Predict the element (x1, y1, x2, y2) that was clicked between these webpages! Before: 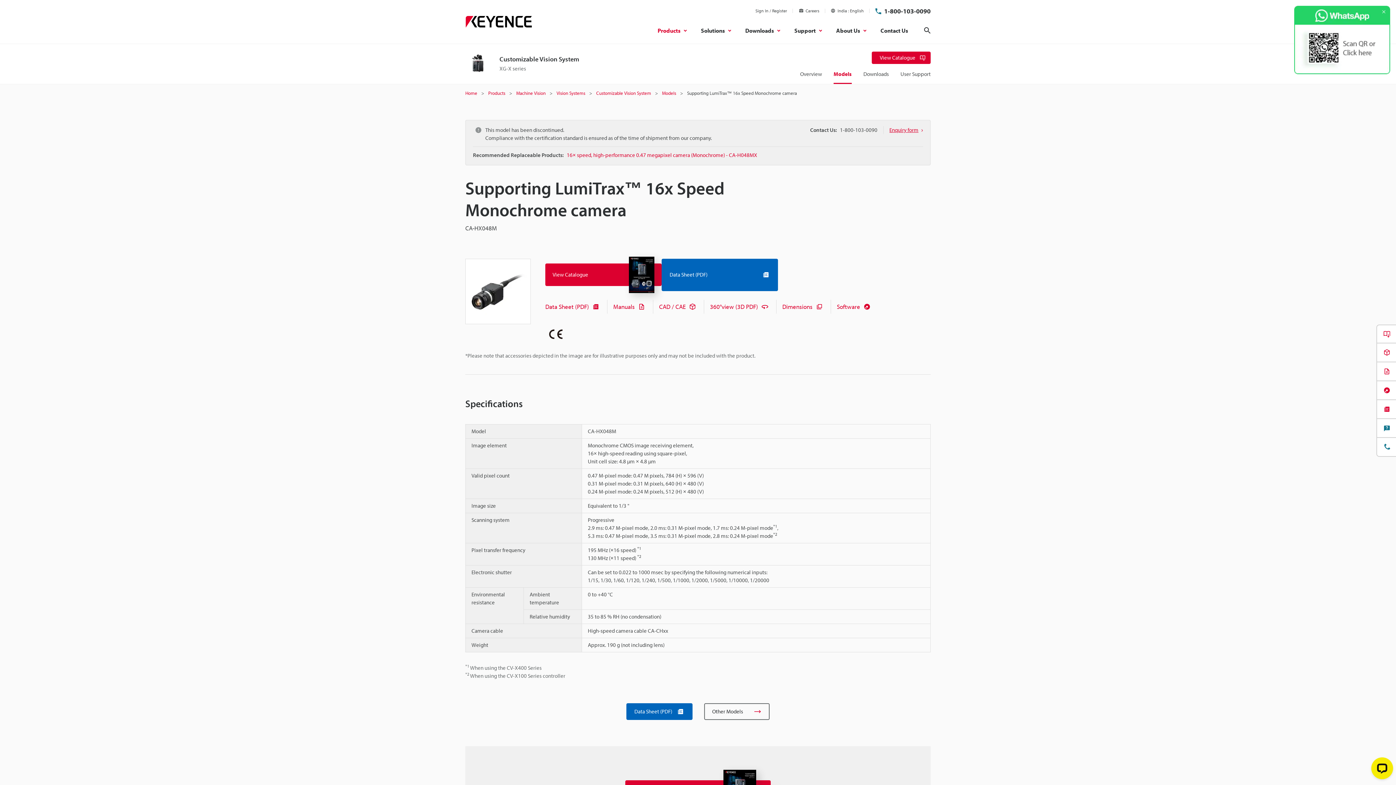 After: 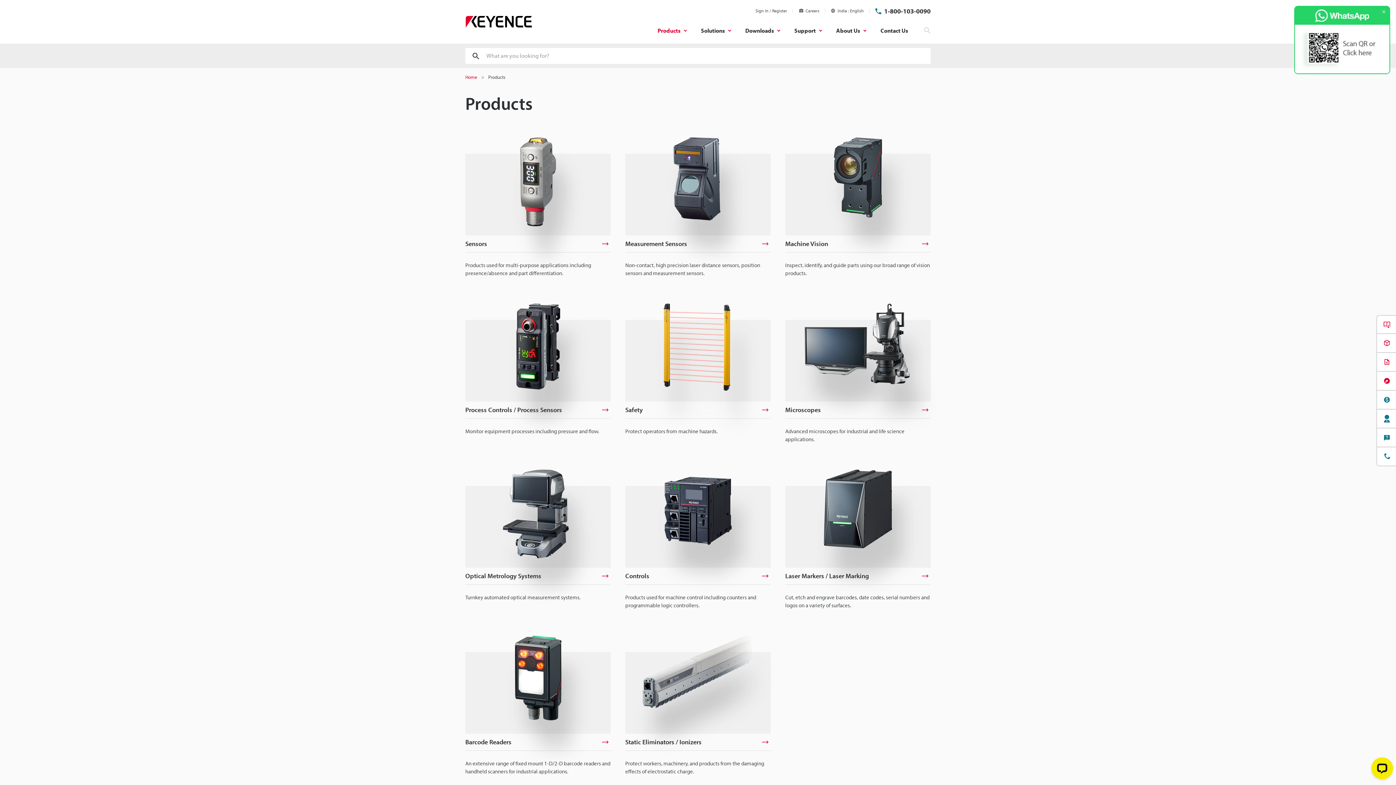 Action: label: Products bbox: (488, 90, 505, 96)